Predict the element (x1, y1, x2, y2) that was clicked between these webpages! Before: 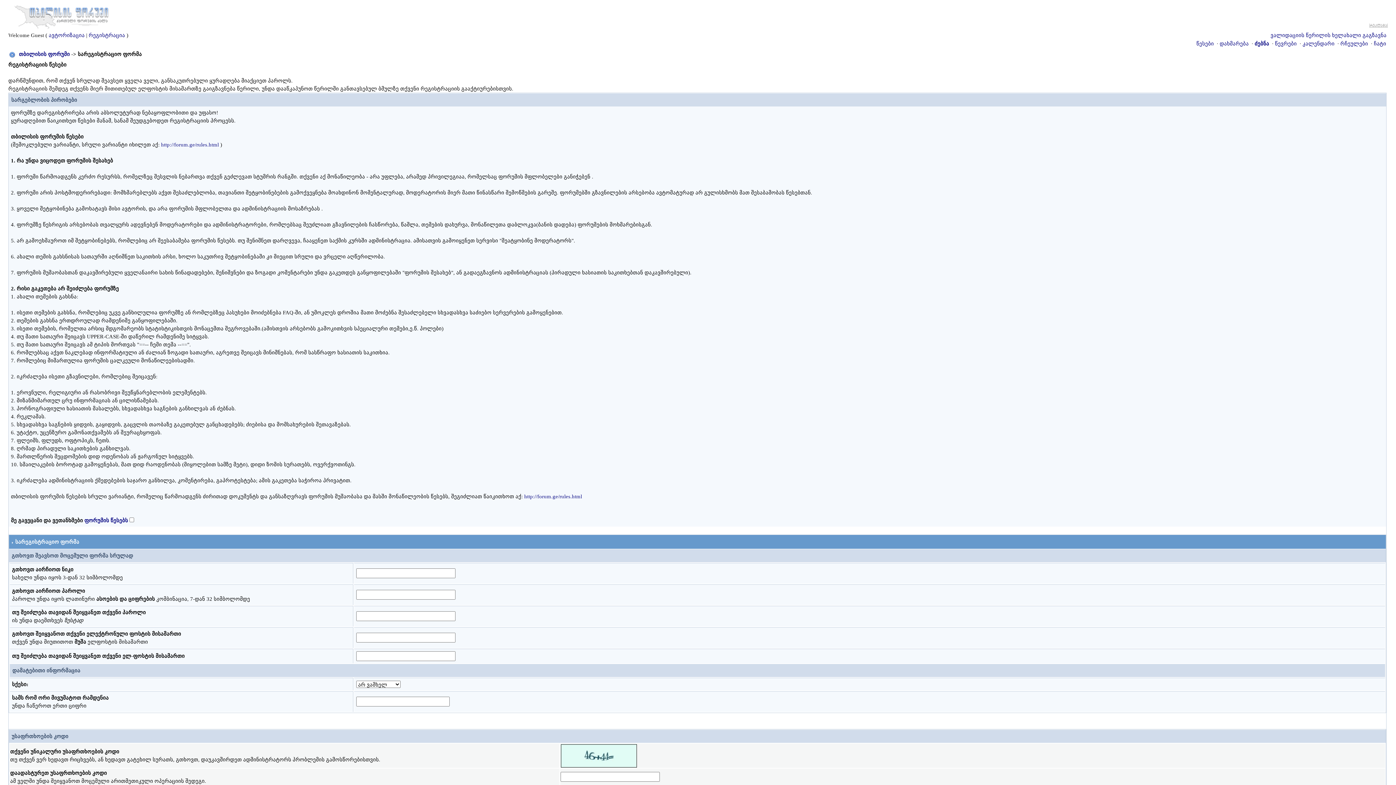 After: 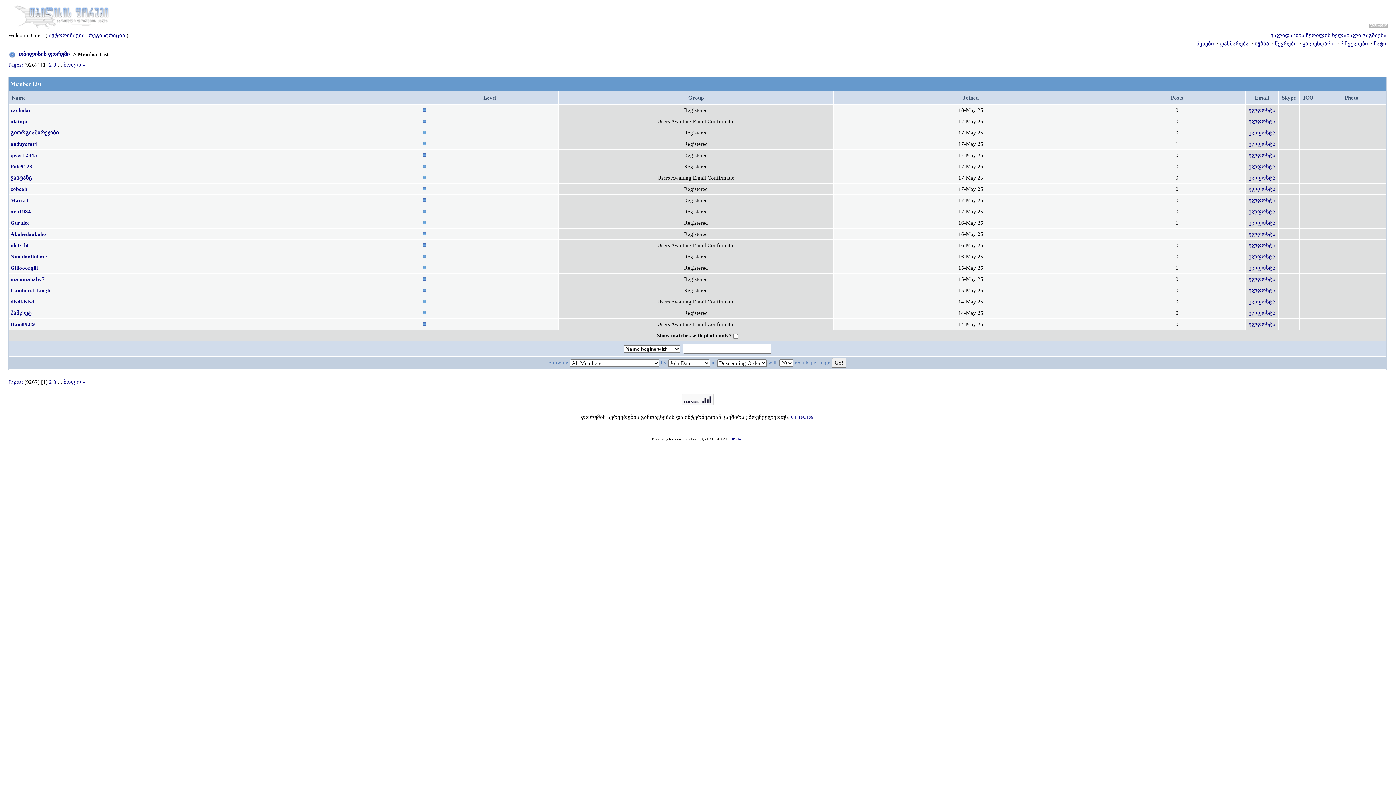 Action: bbox: (1275, 40, 1297, 46) label: წევრები